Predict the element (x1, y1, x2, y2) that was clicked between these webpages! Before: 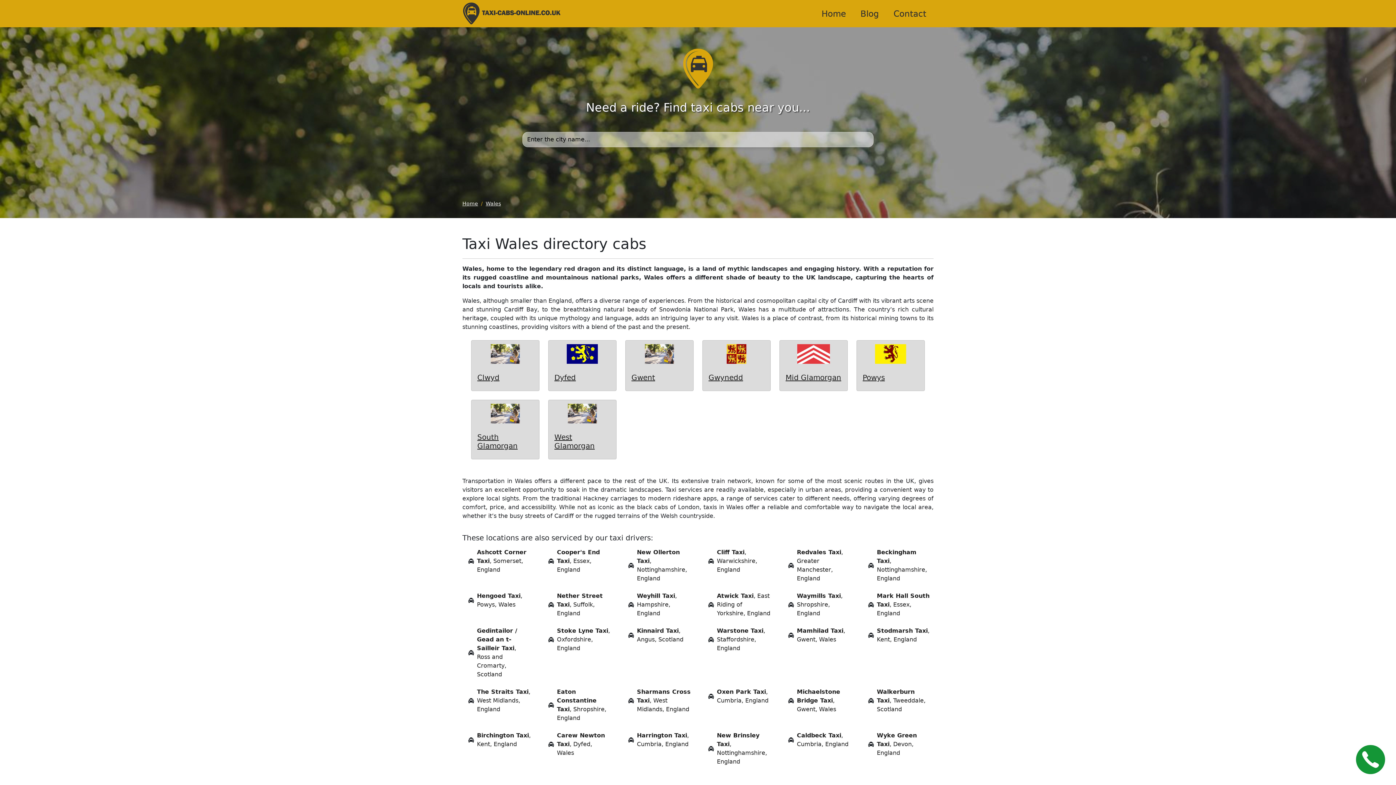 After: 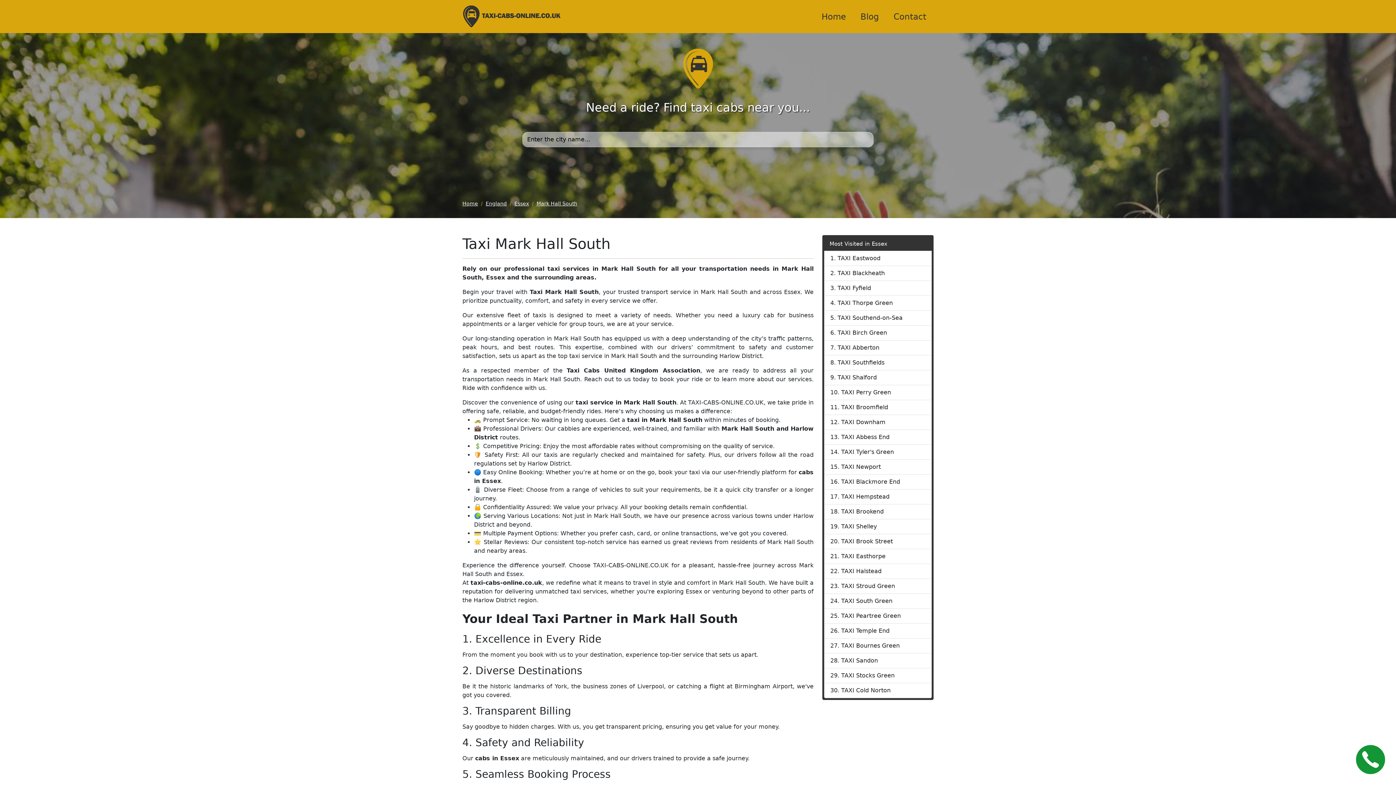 Action: bbox: (877, 592, 930, 618) label: Mark Hall South Taxi, Essex, England